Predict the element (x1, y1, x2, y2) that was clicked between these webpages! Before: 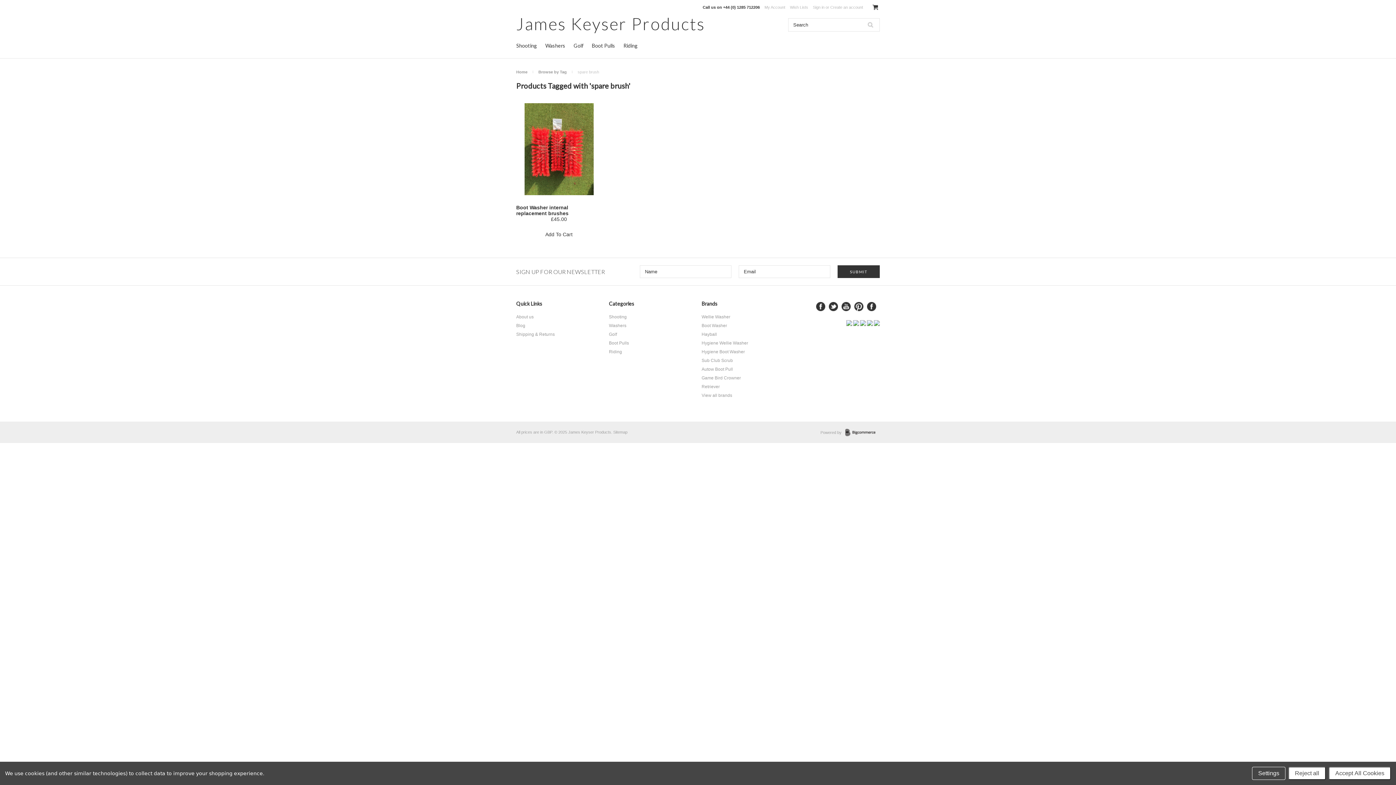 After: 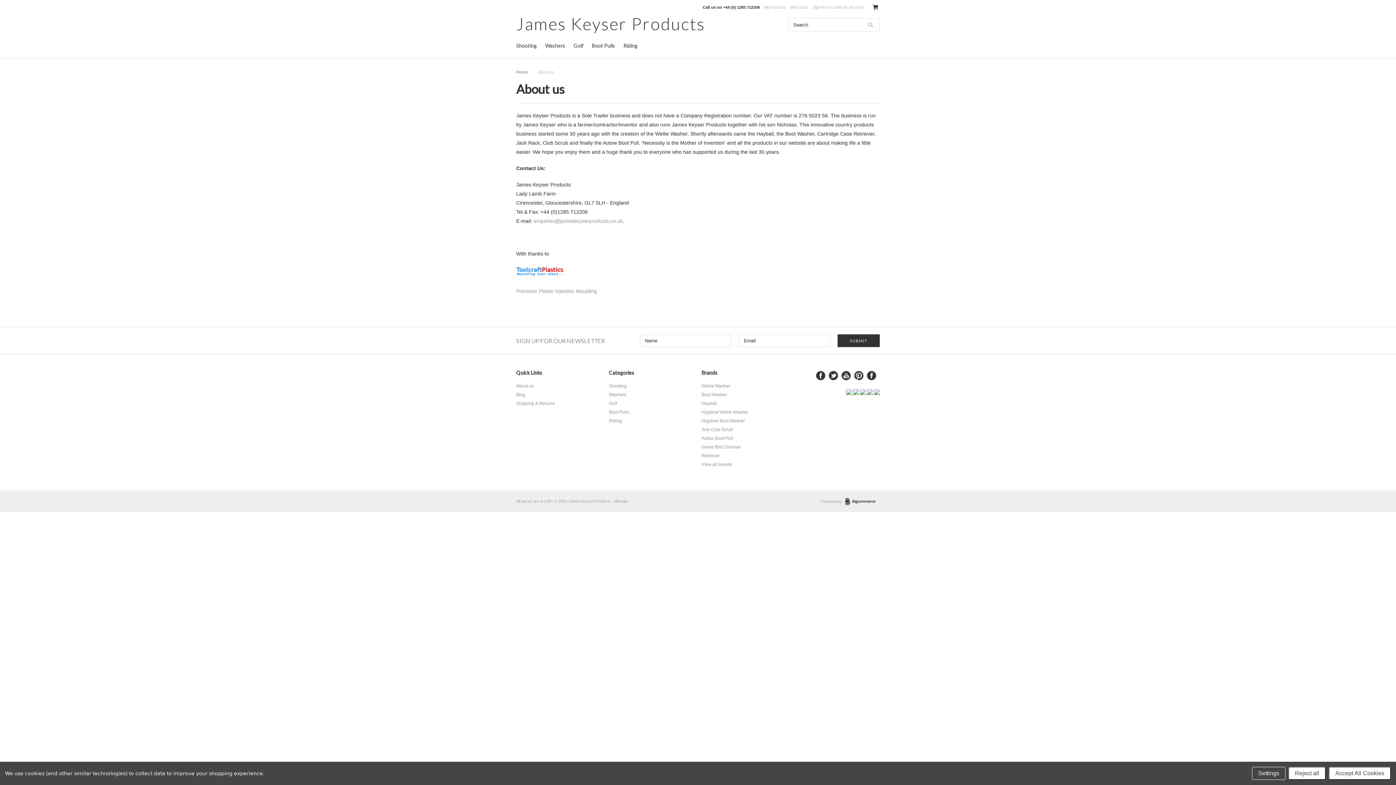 Action: label: About us bbox: (516, 314, 601, 319)